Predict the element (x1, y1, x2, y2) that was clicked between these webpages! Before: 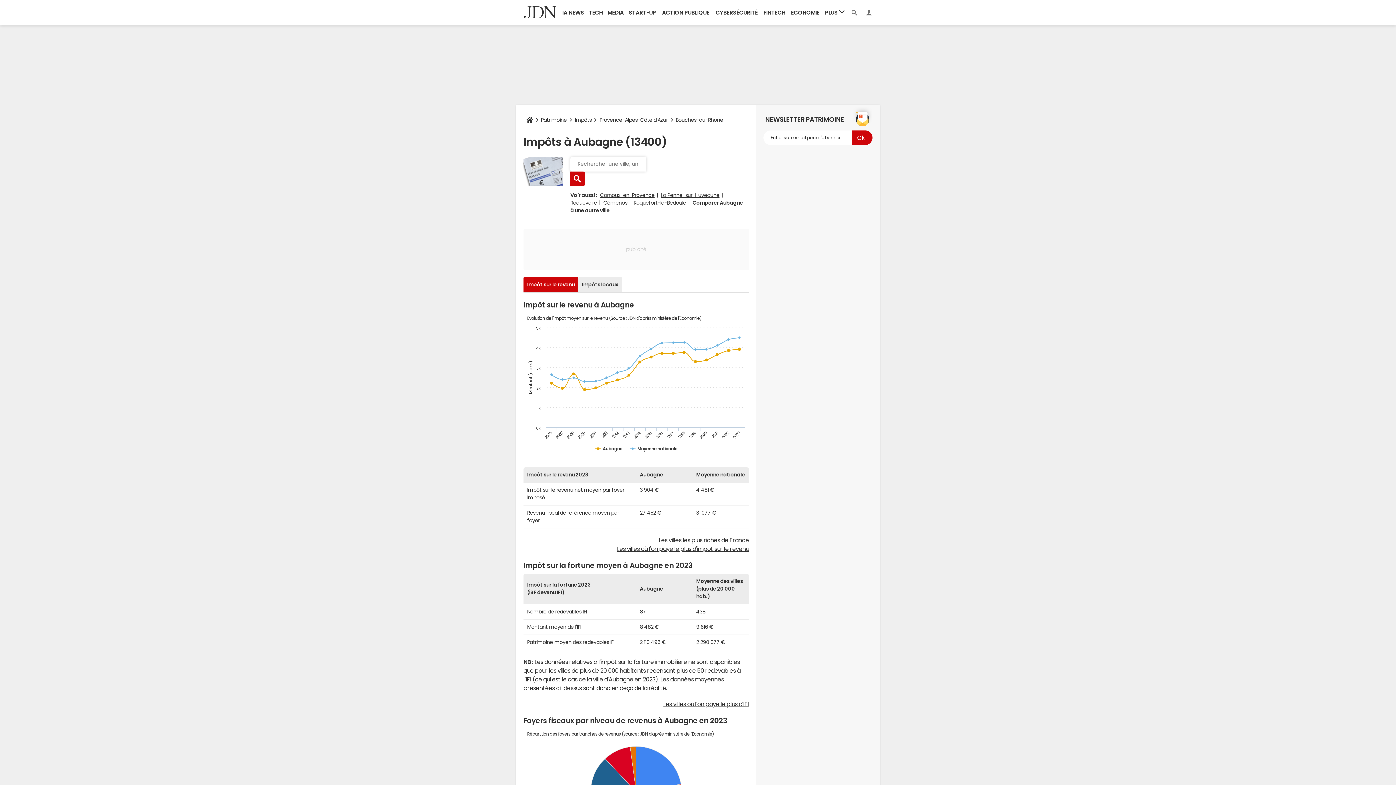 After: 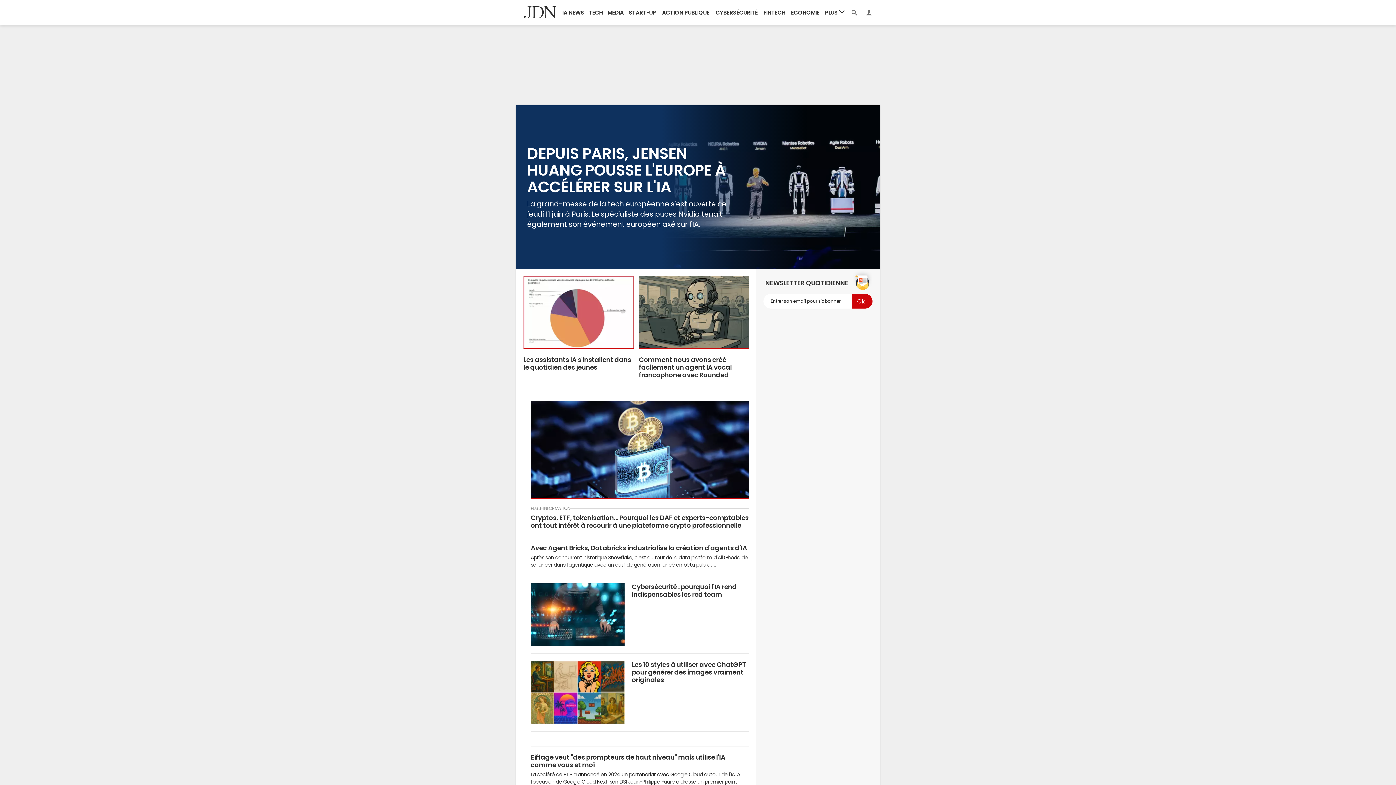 Action: bbox: (523, 112, 536, 127)